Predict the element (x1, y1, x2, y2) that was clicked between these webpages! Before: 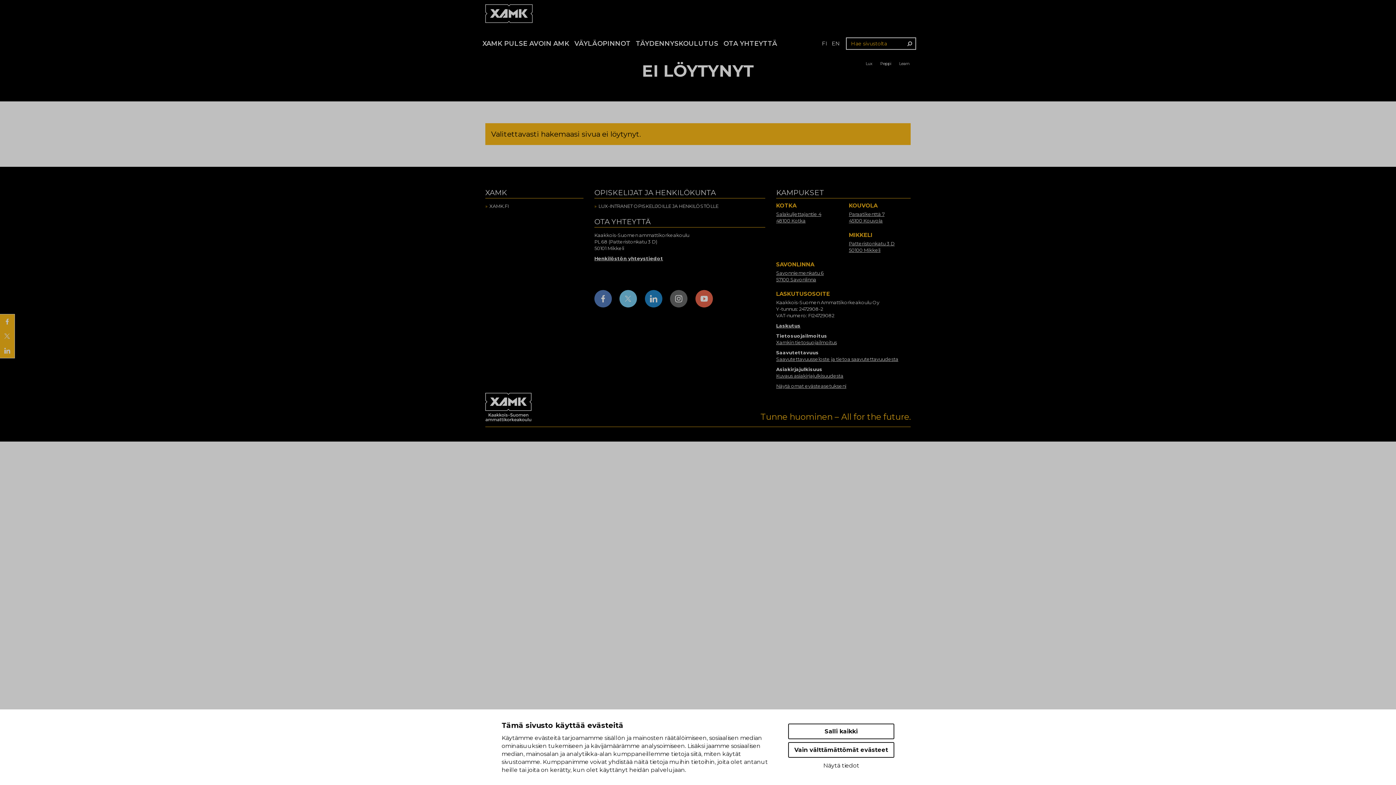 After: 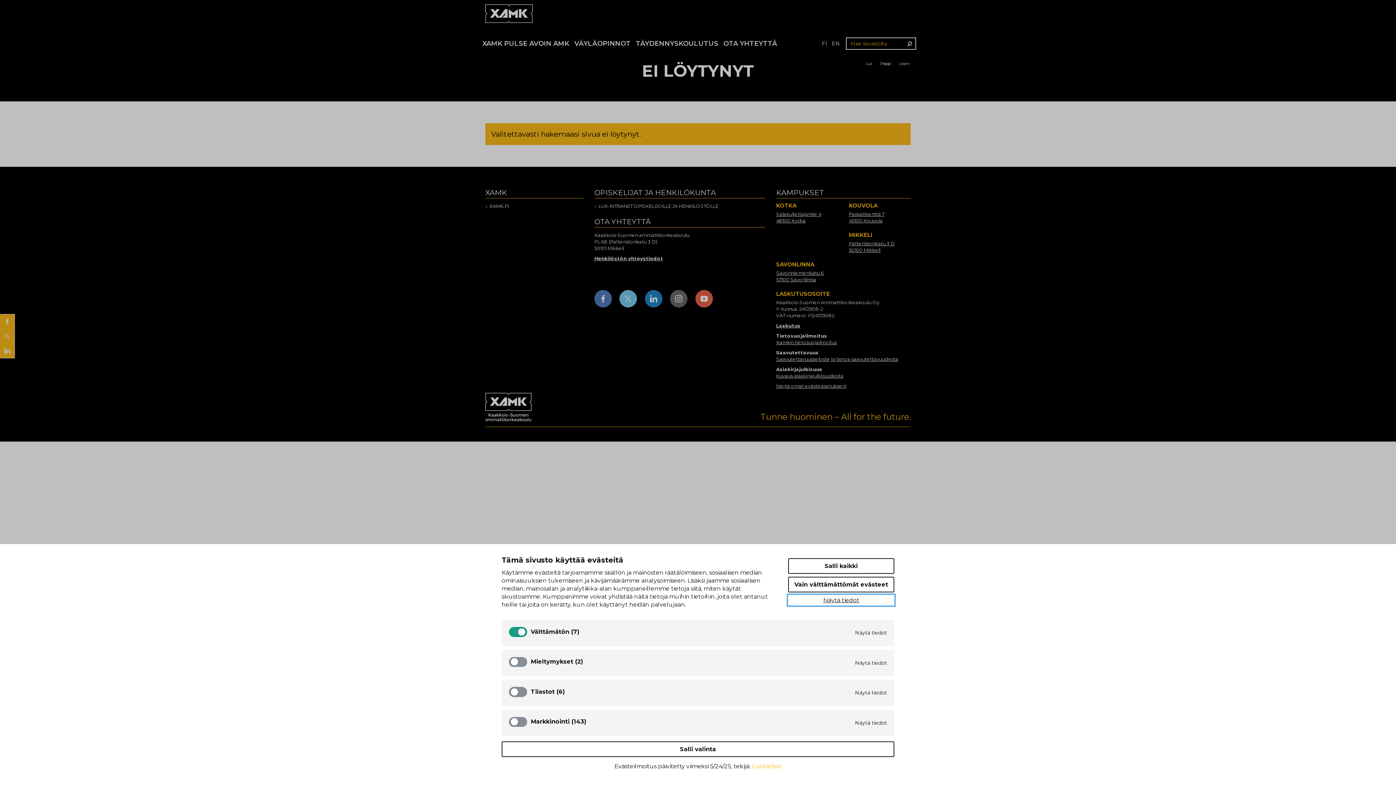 Action: bbox: (788, 760, 894, 771) label: Näytä tiedot